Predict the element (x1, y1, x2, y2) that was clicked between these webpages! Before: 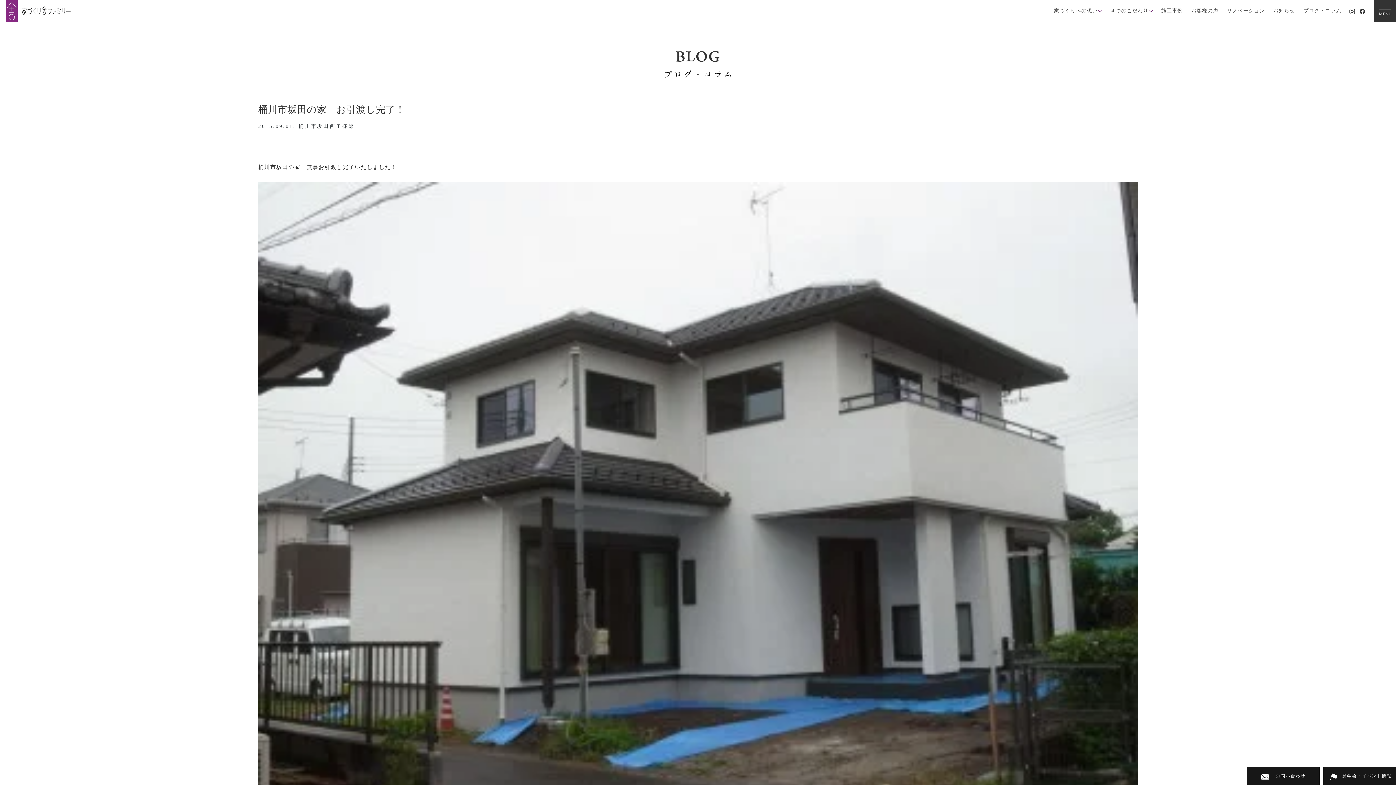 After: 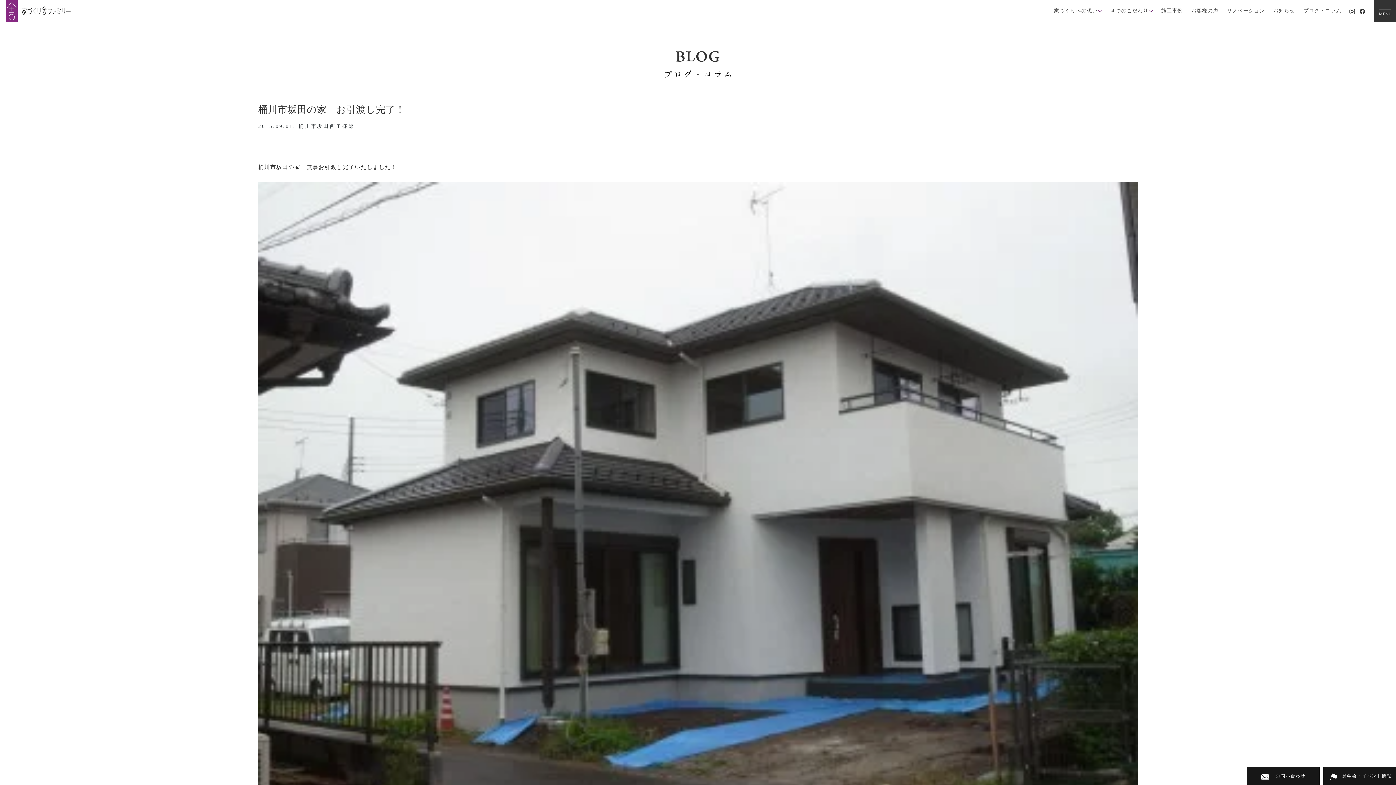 Action: bbox: (1360, 7, 1365, 14)